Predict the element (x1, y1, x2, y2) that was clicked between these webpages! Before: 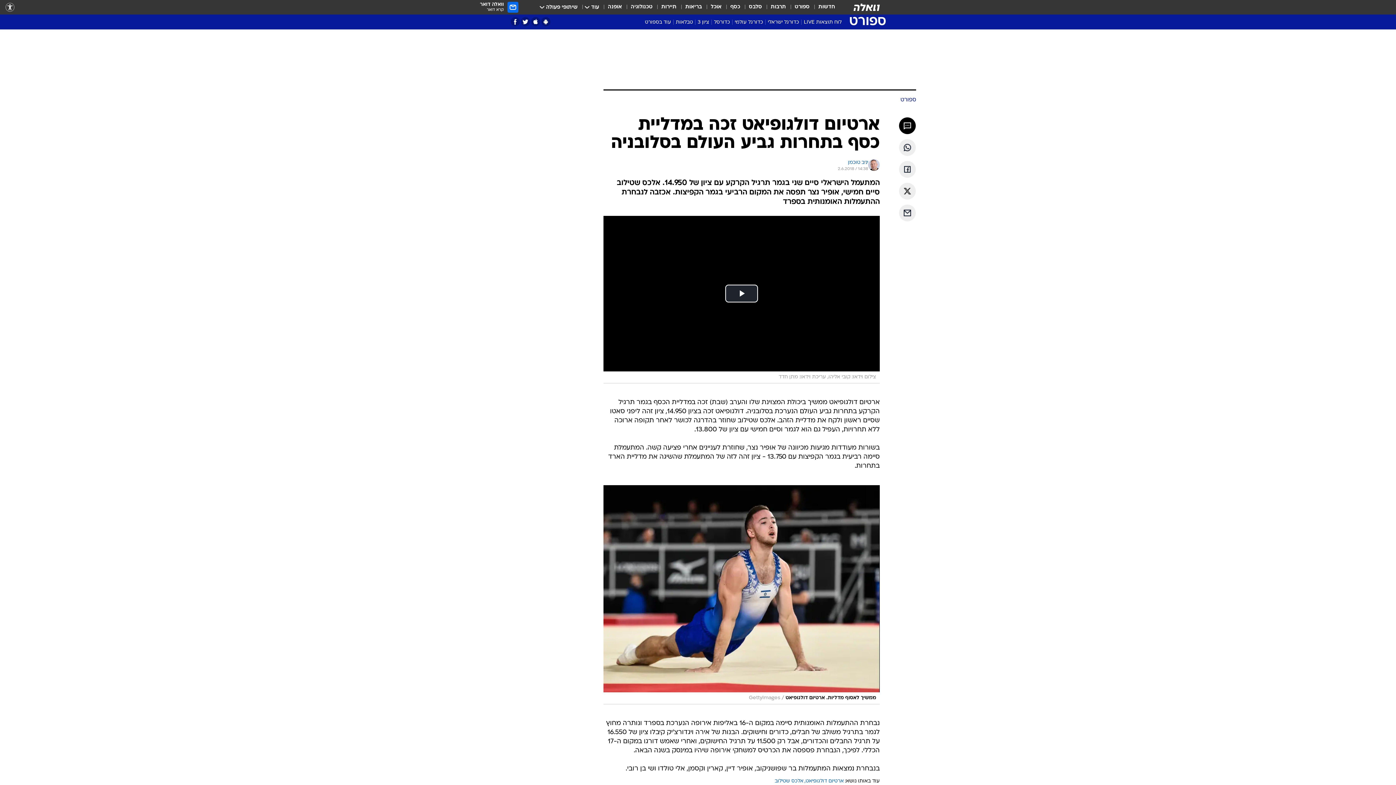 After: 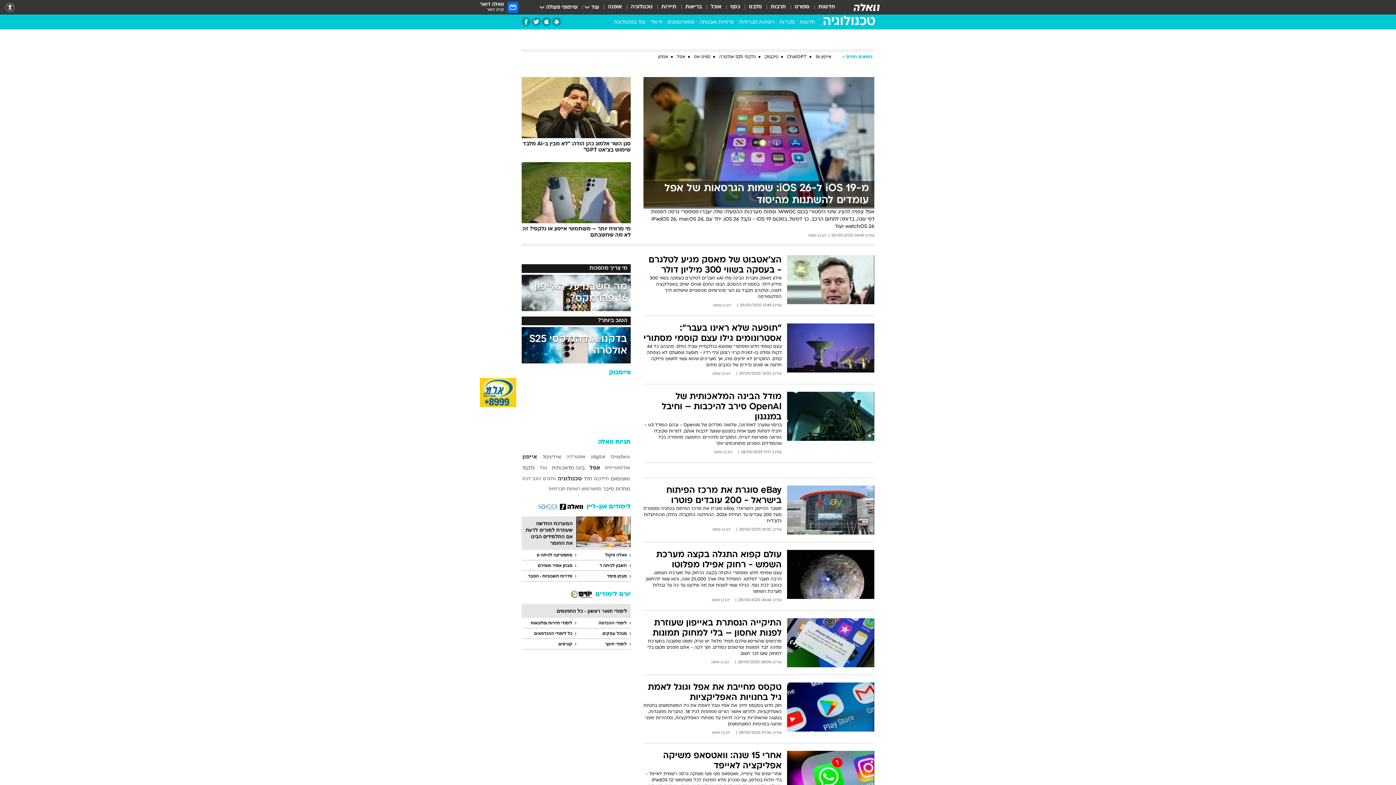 Action: label: טכנולוגיה bbox: (630, 3, 652, 11)